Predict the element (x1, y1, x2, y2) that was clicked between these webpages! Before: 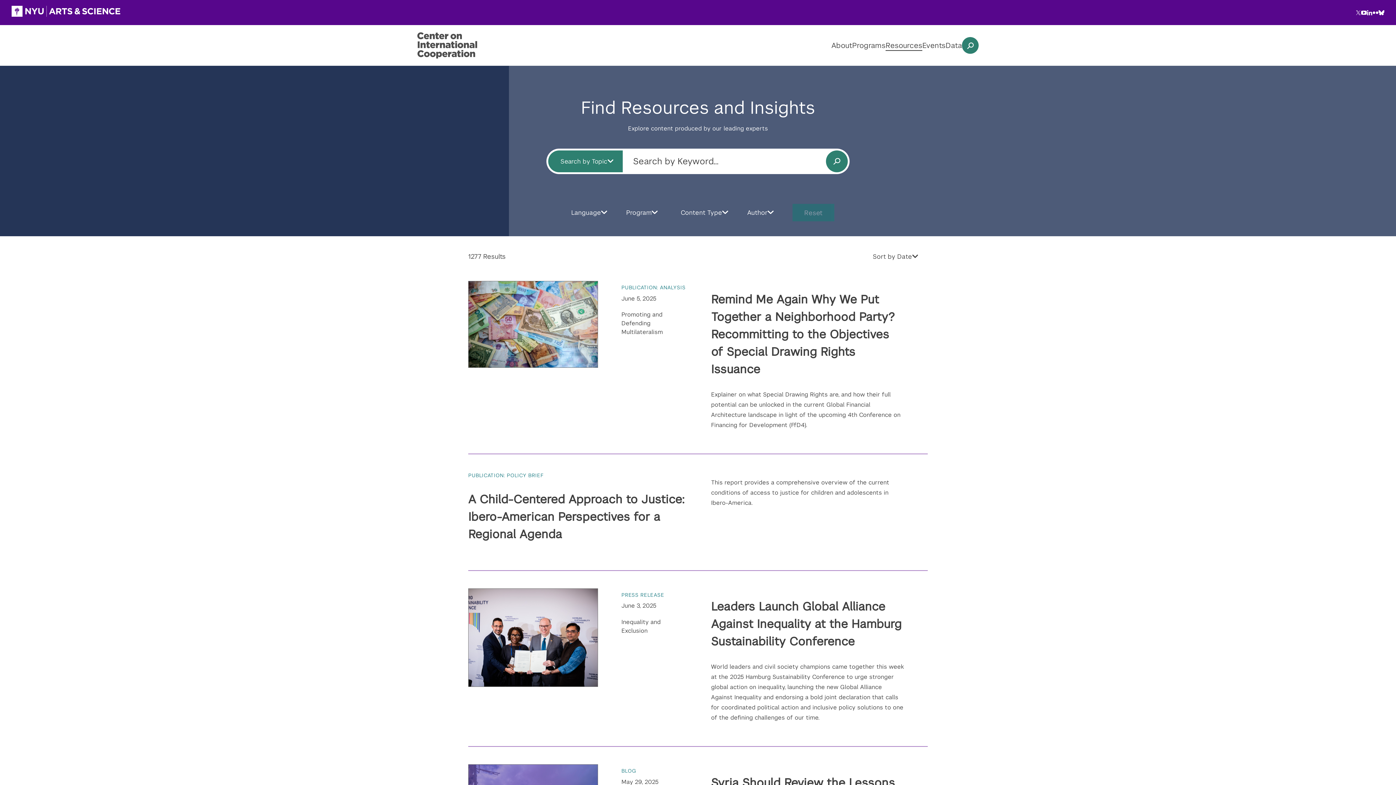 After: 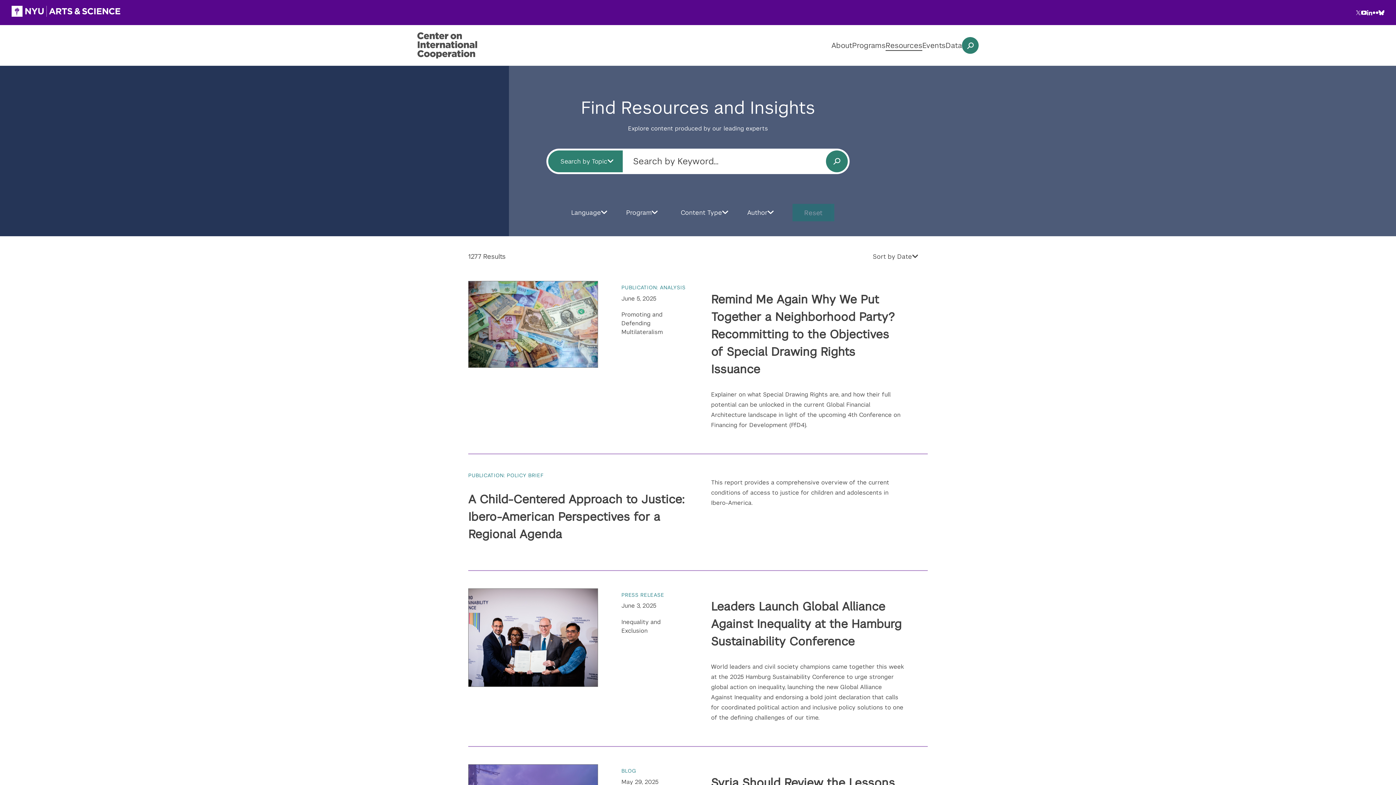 Action: label: Resources bbox: (885, 40, 922, 50)